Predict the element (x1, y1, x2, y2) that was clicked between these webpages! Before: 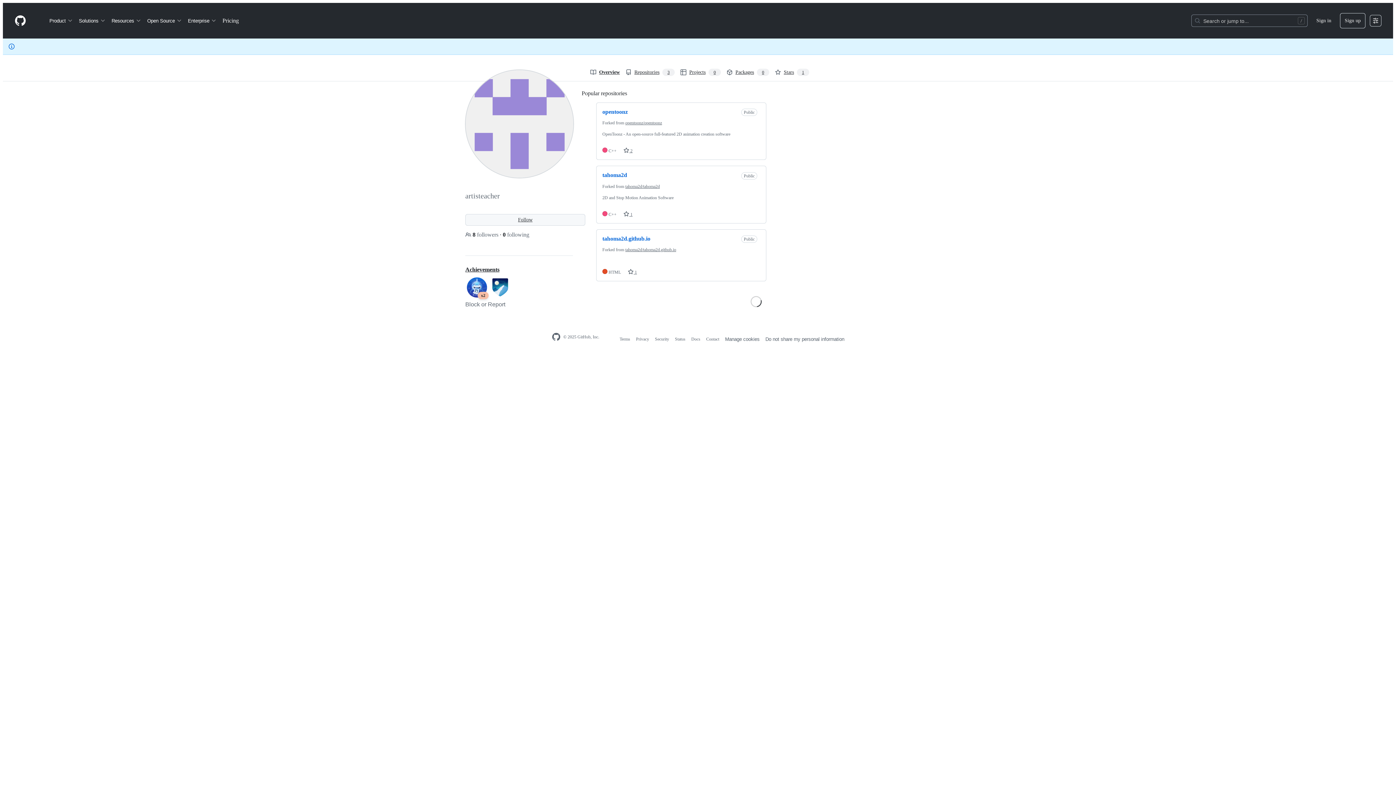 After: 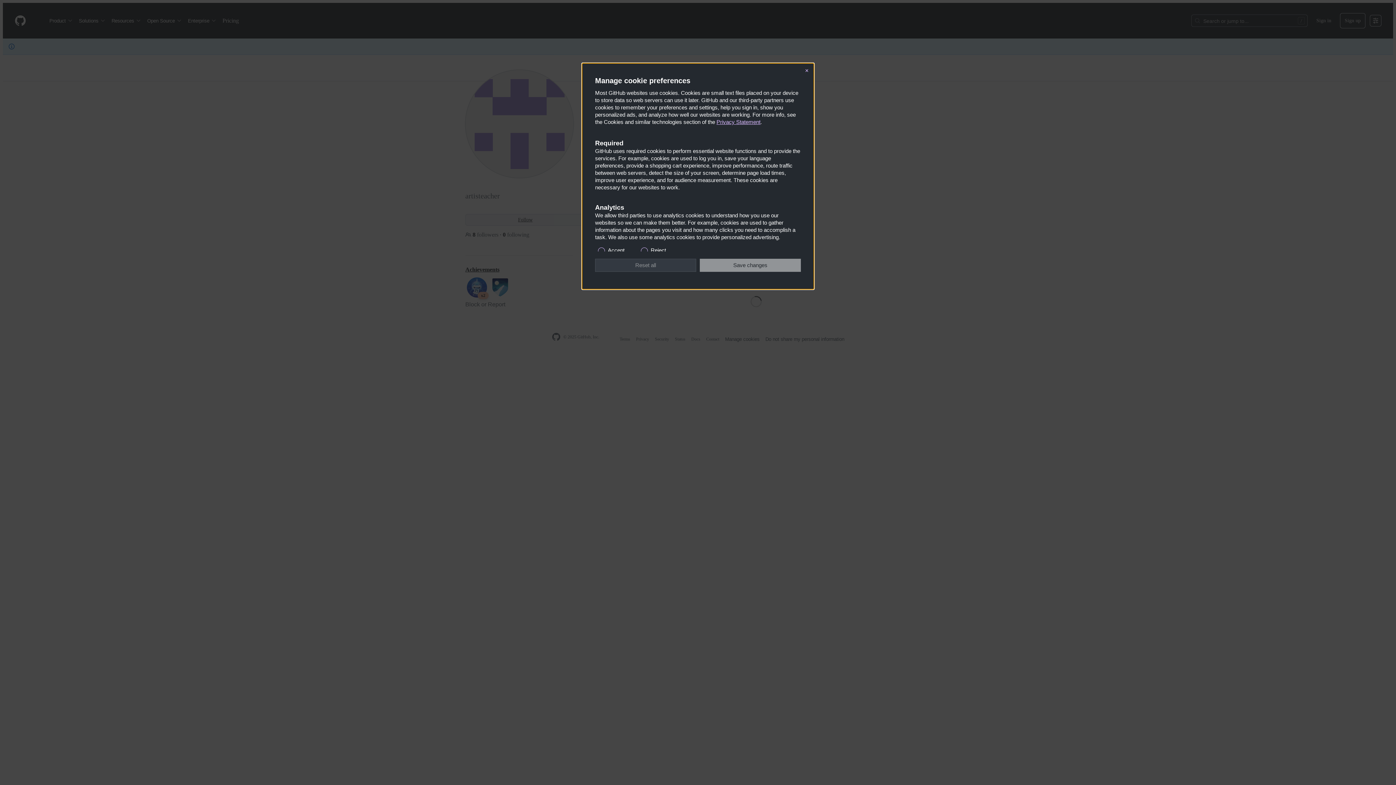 Action: label: Manage cookies bbox: (725, 336, 759, 342)